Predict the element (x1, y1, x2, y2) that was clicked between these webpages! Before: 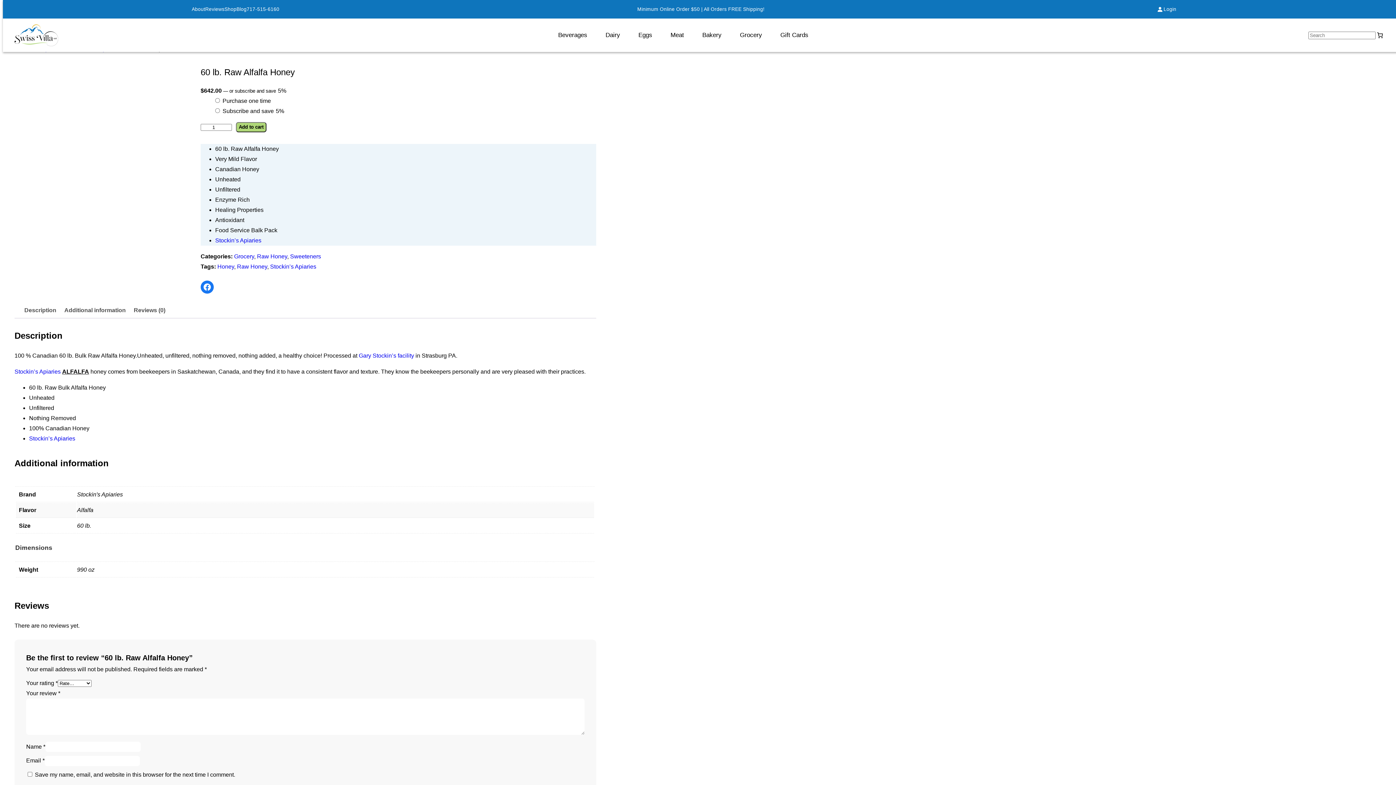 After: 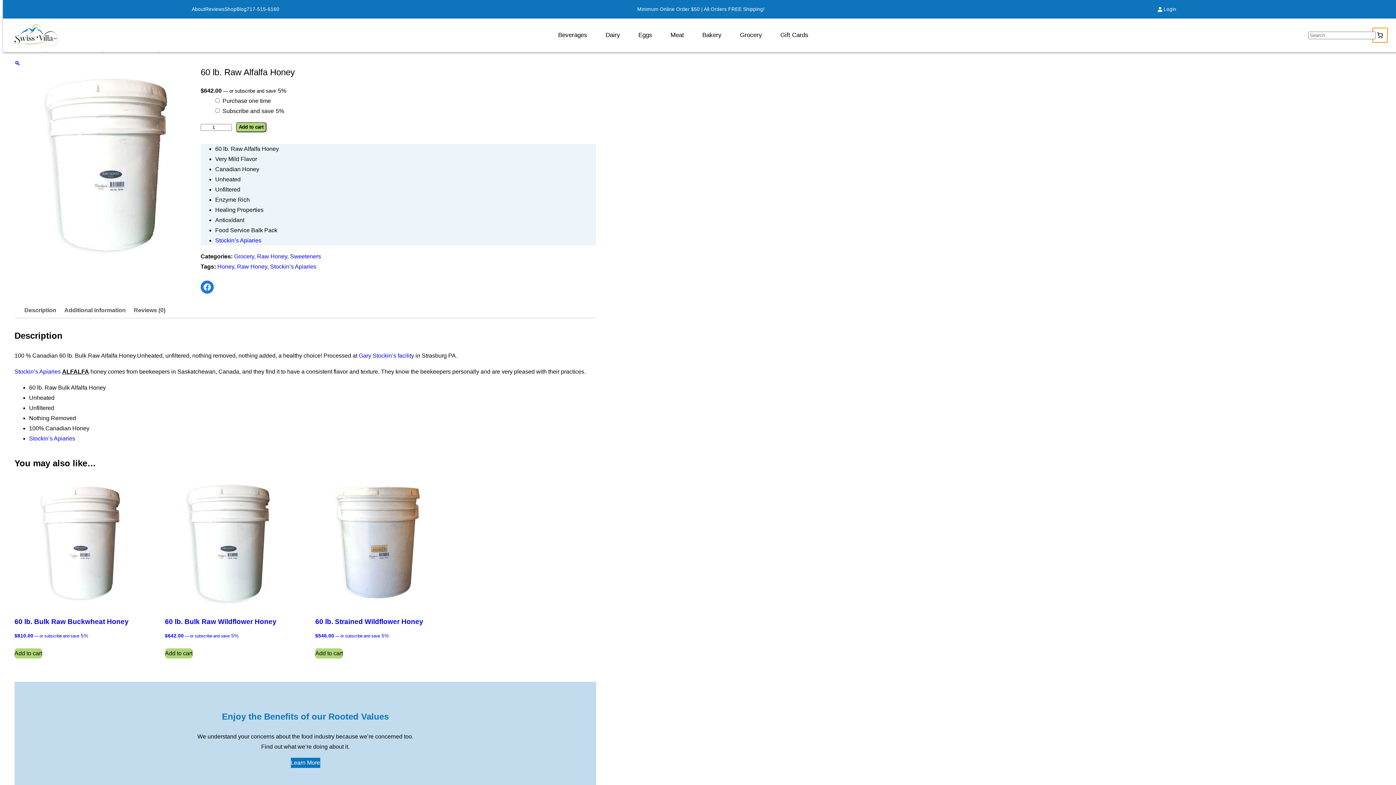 Action: label: Cart bbox: (1373, 28, 1387, 42)